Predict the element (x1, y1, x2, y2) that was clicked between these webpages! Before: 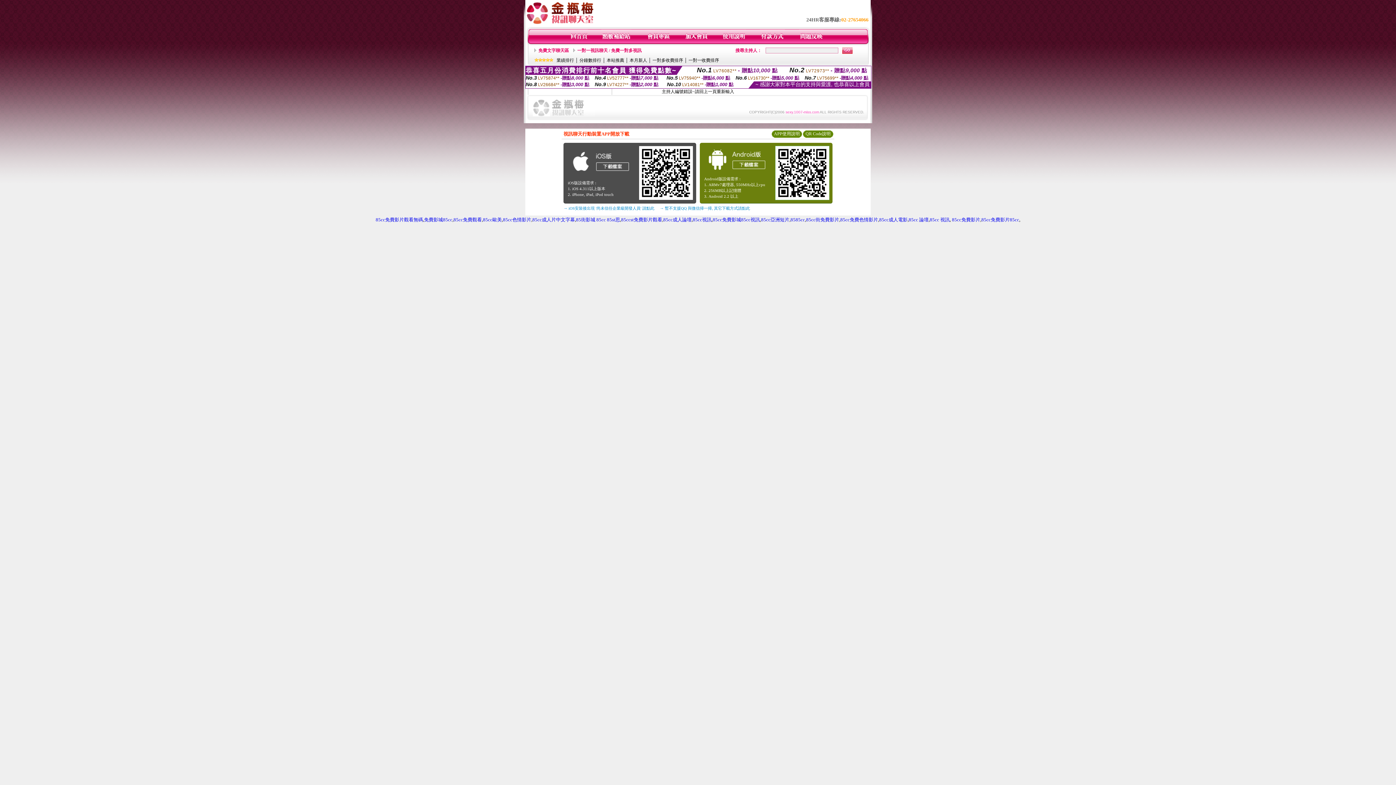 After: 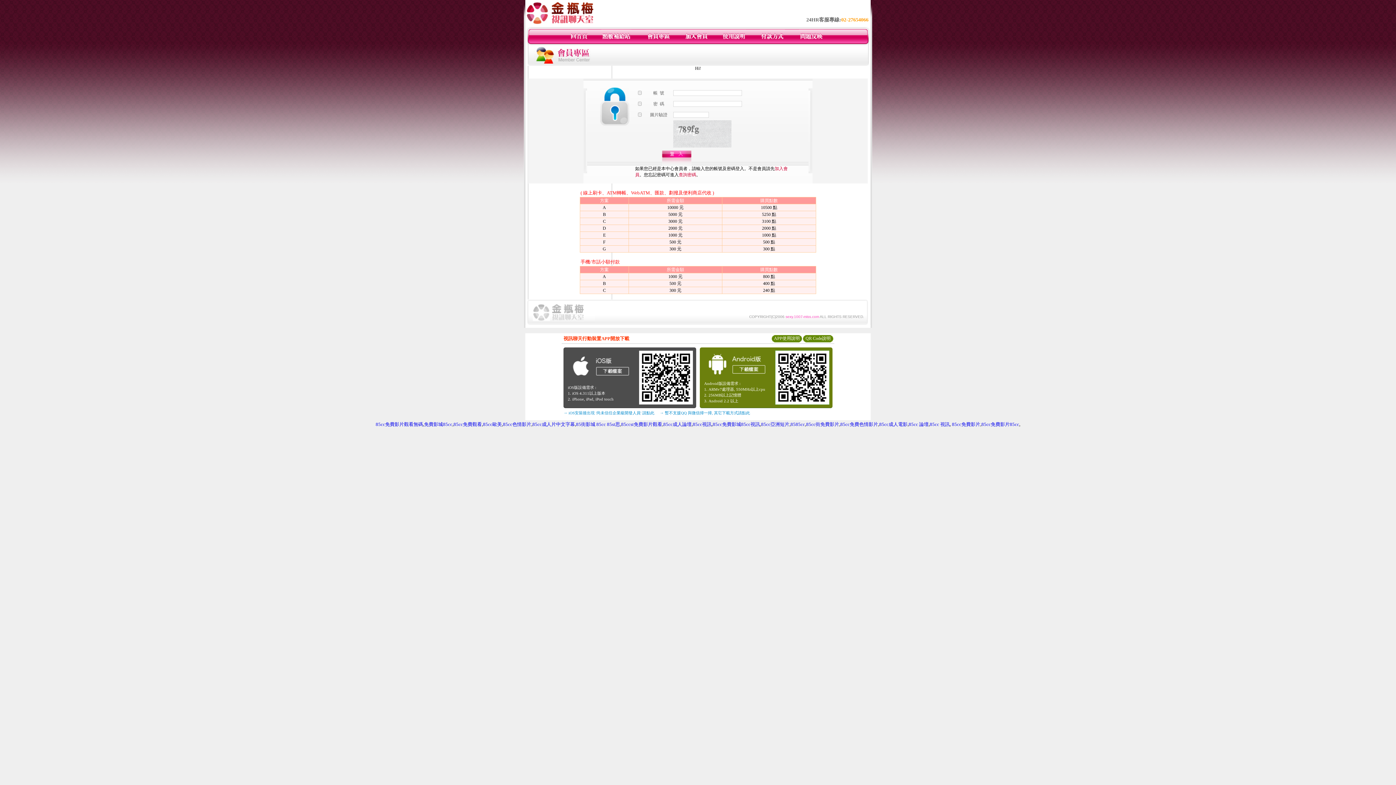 Action: bbox: (601, 40, 631, 45)